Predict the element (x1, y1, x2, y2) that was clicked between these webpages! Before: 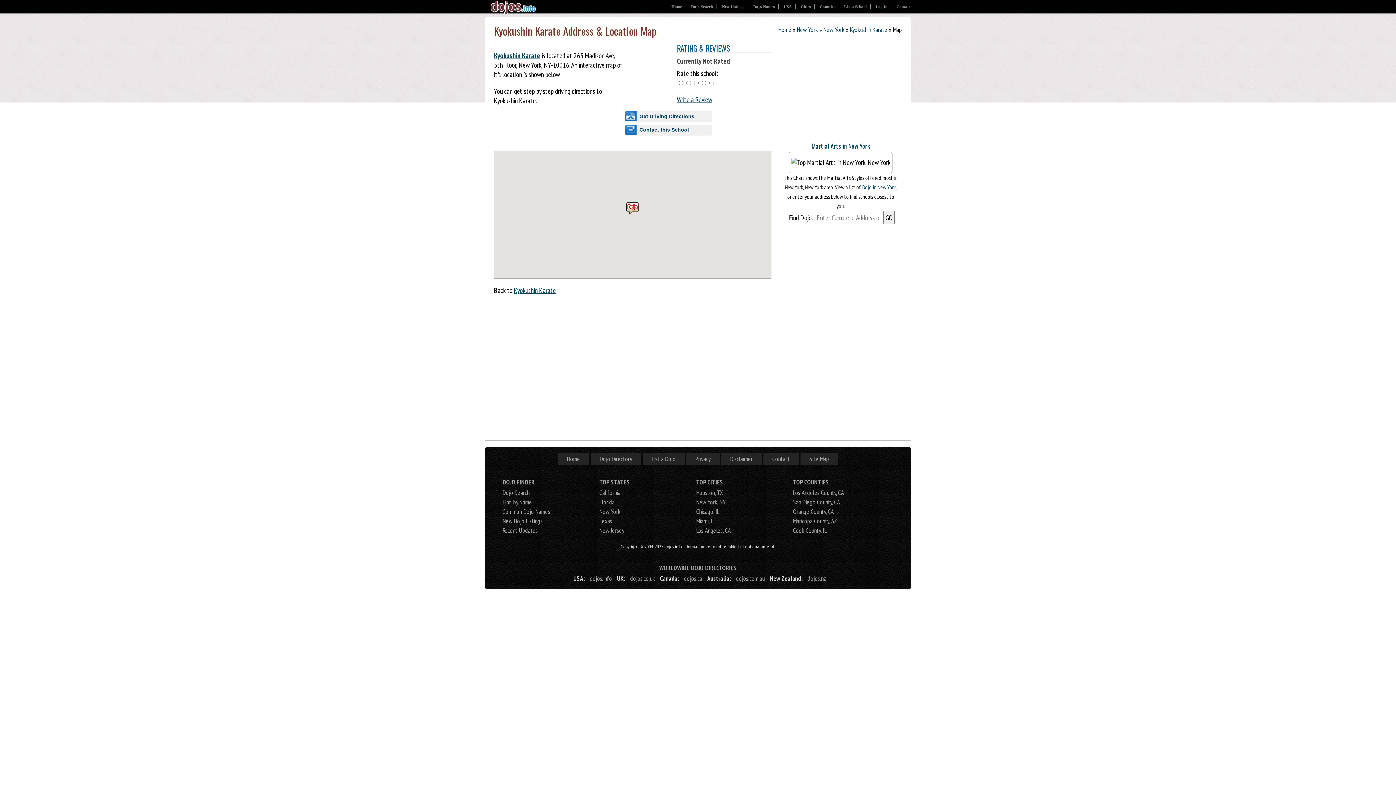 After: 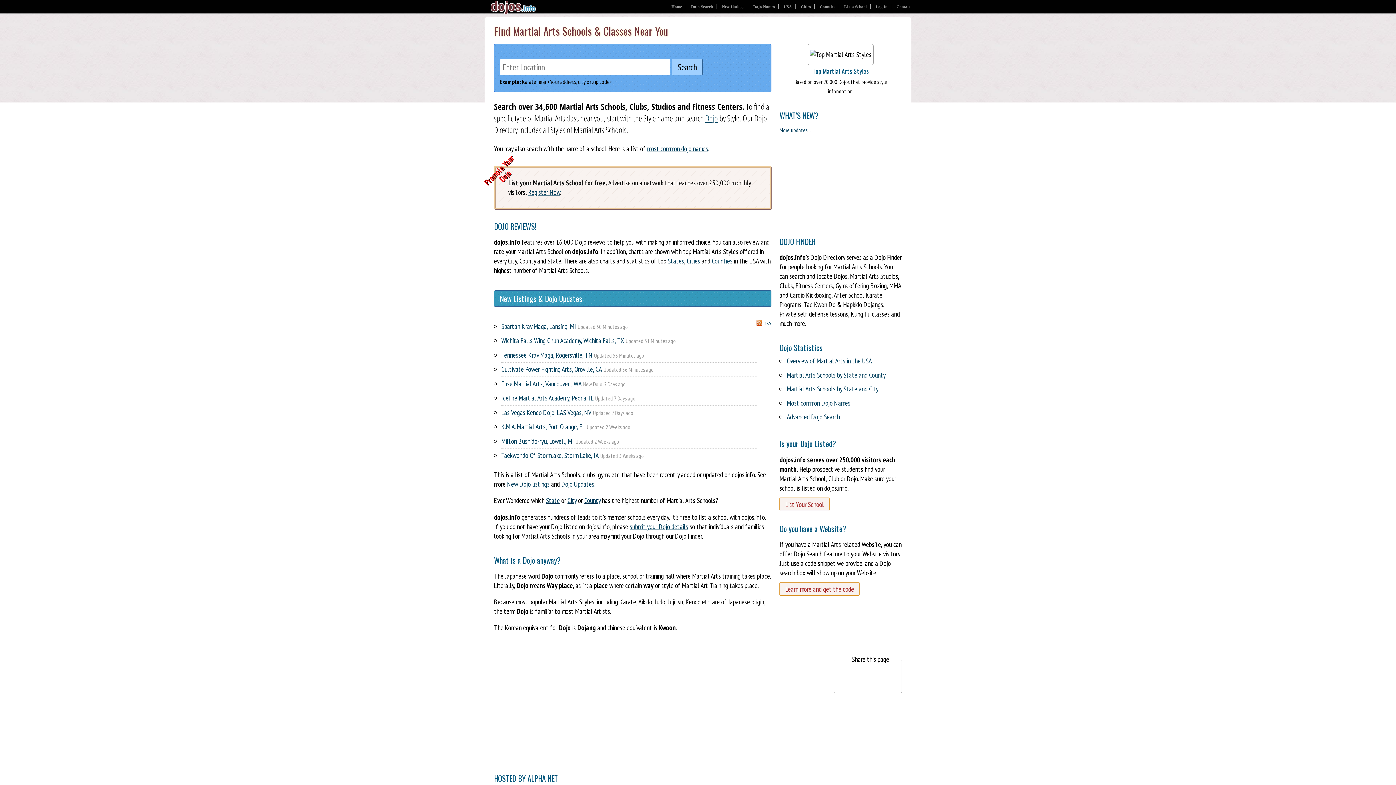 Action: bbox: (485, 7, 535, 16)